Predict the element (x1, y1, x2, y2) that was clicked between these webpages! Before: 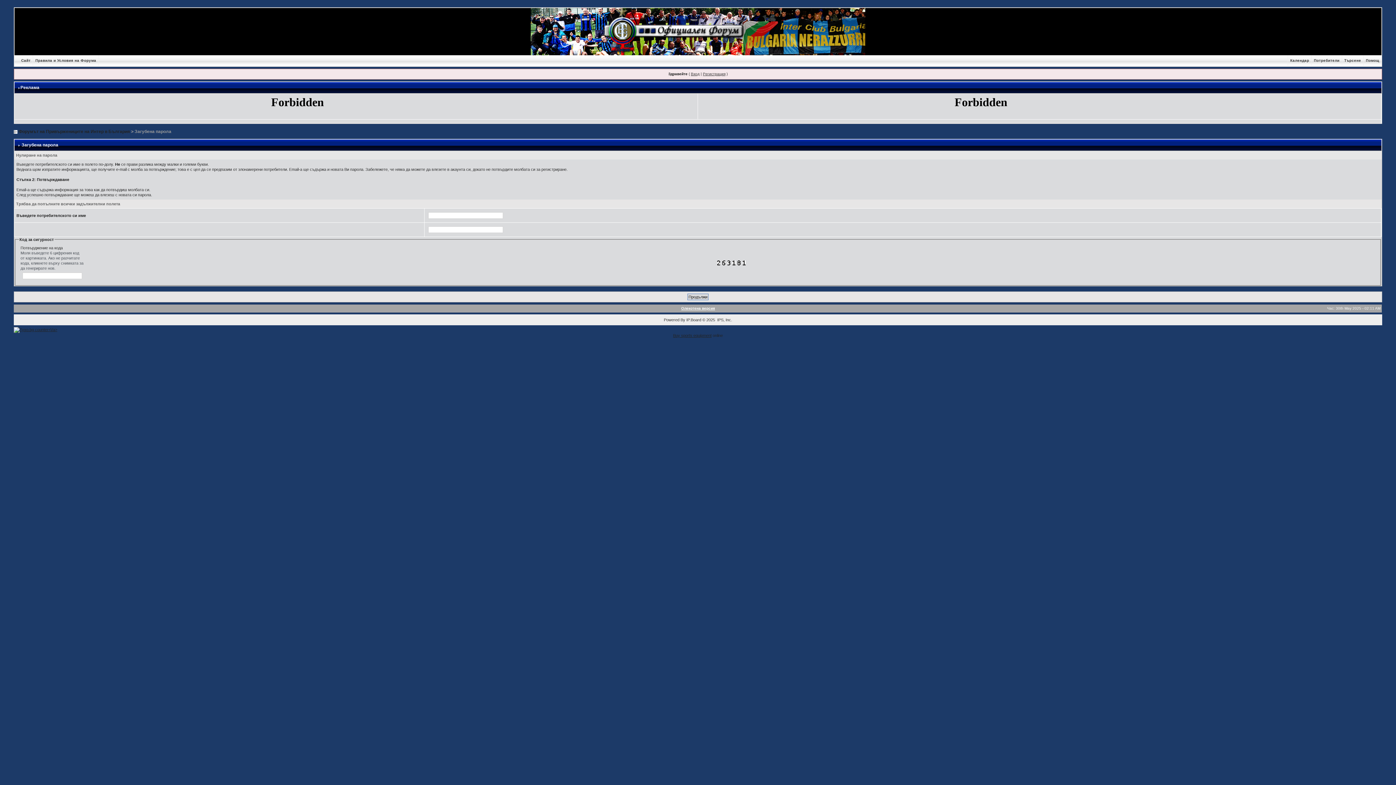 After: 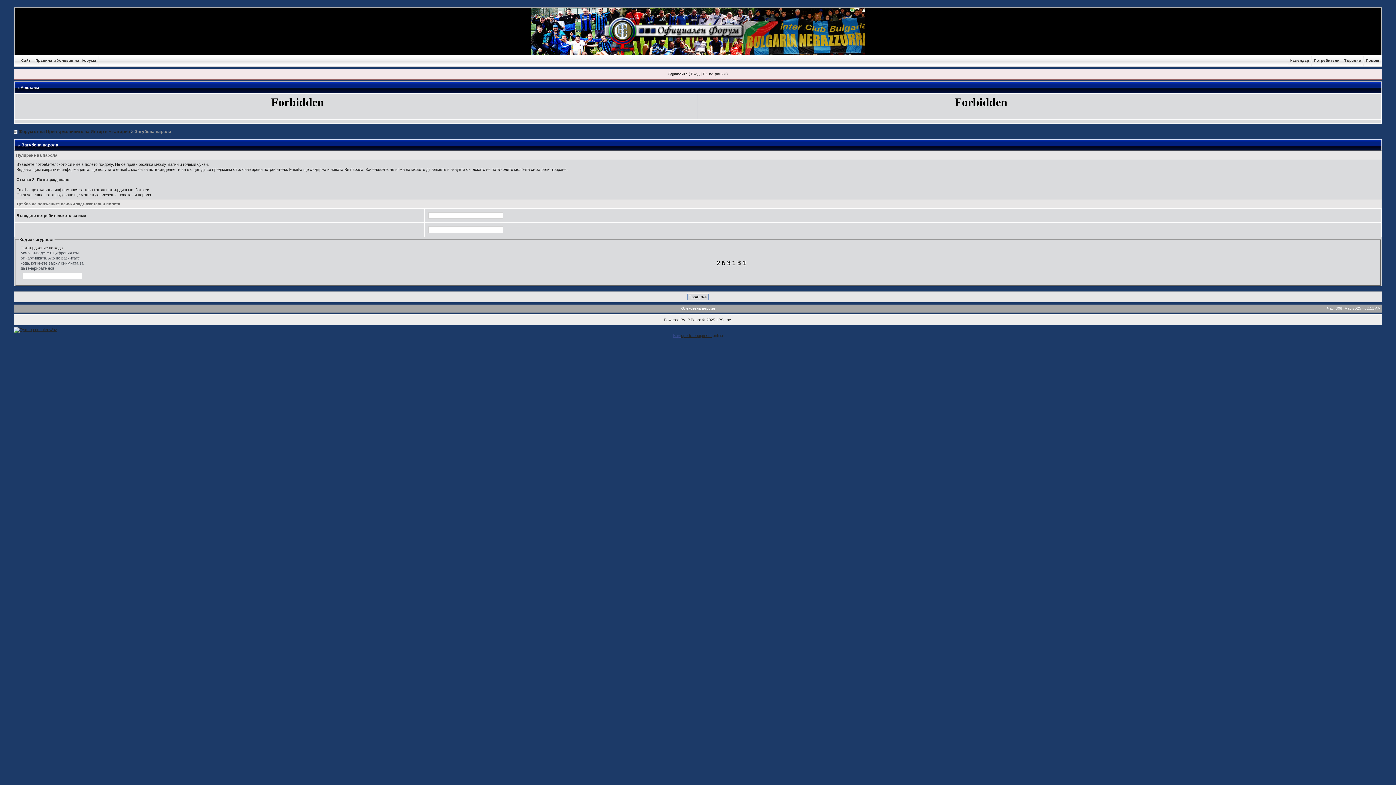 Action: label: Buy  bbox: (673, 333, 681, 337)